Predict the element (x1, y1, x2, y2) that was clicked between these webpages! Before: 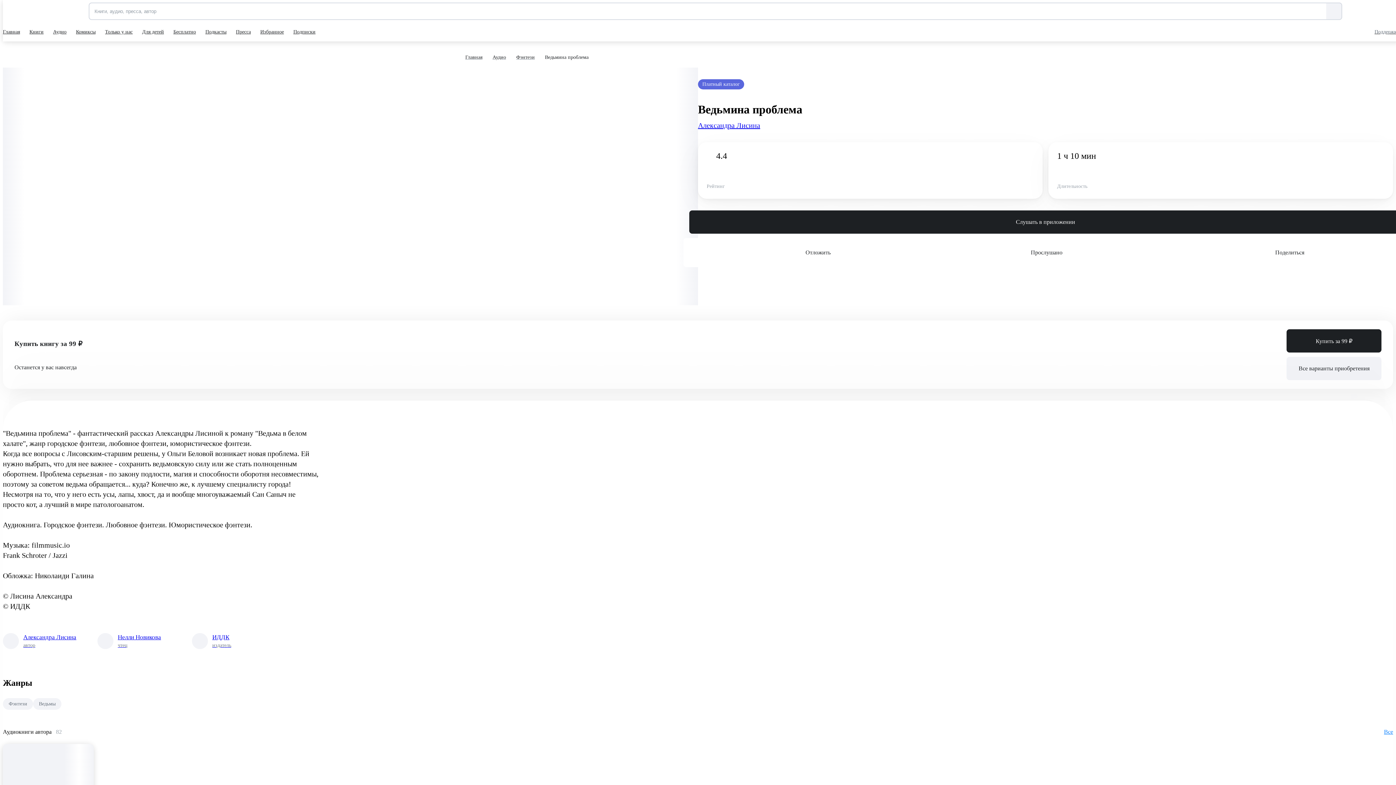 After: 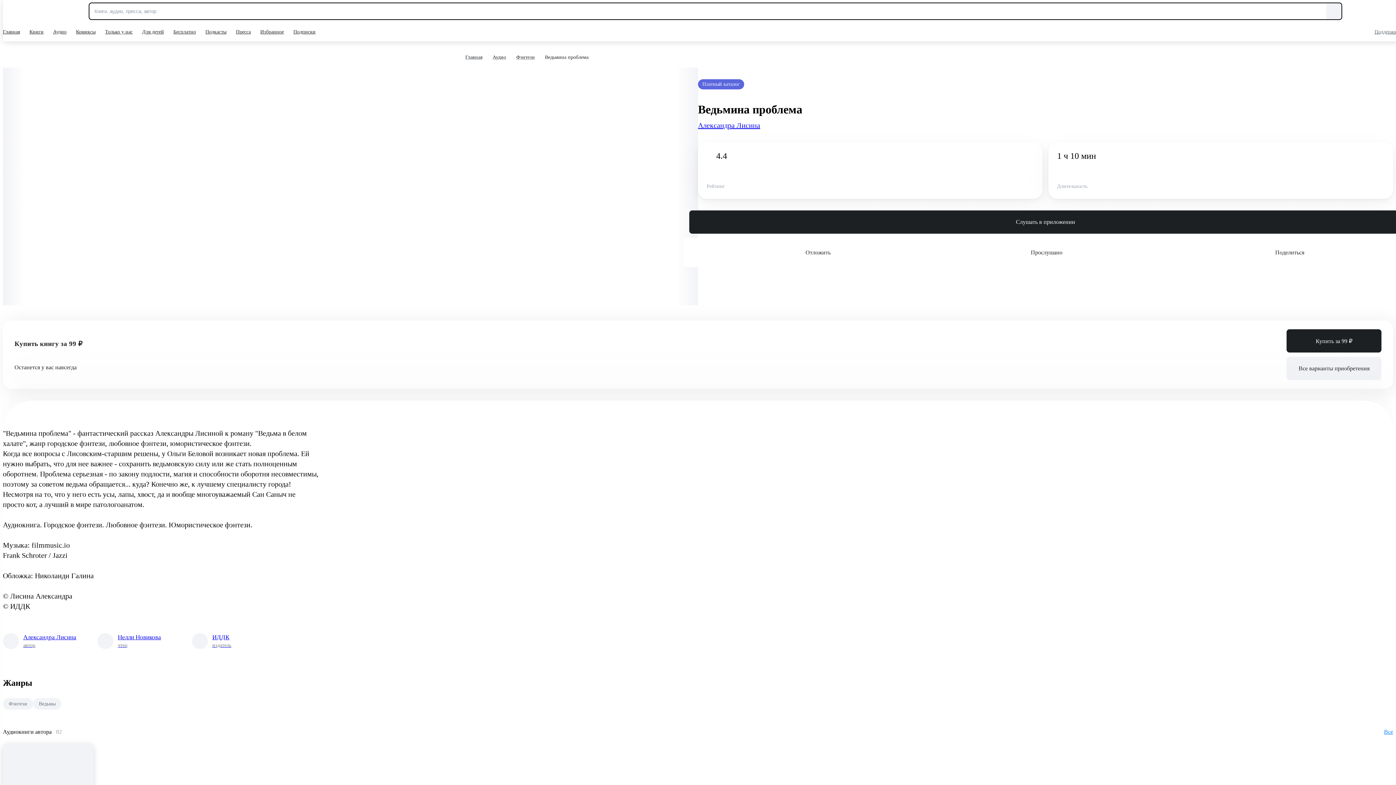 Action: bbox: (1326, 3, 1341, 19)